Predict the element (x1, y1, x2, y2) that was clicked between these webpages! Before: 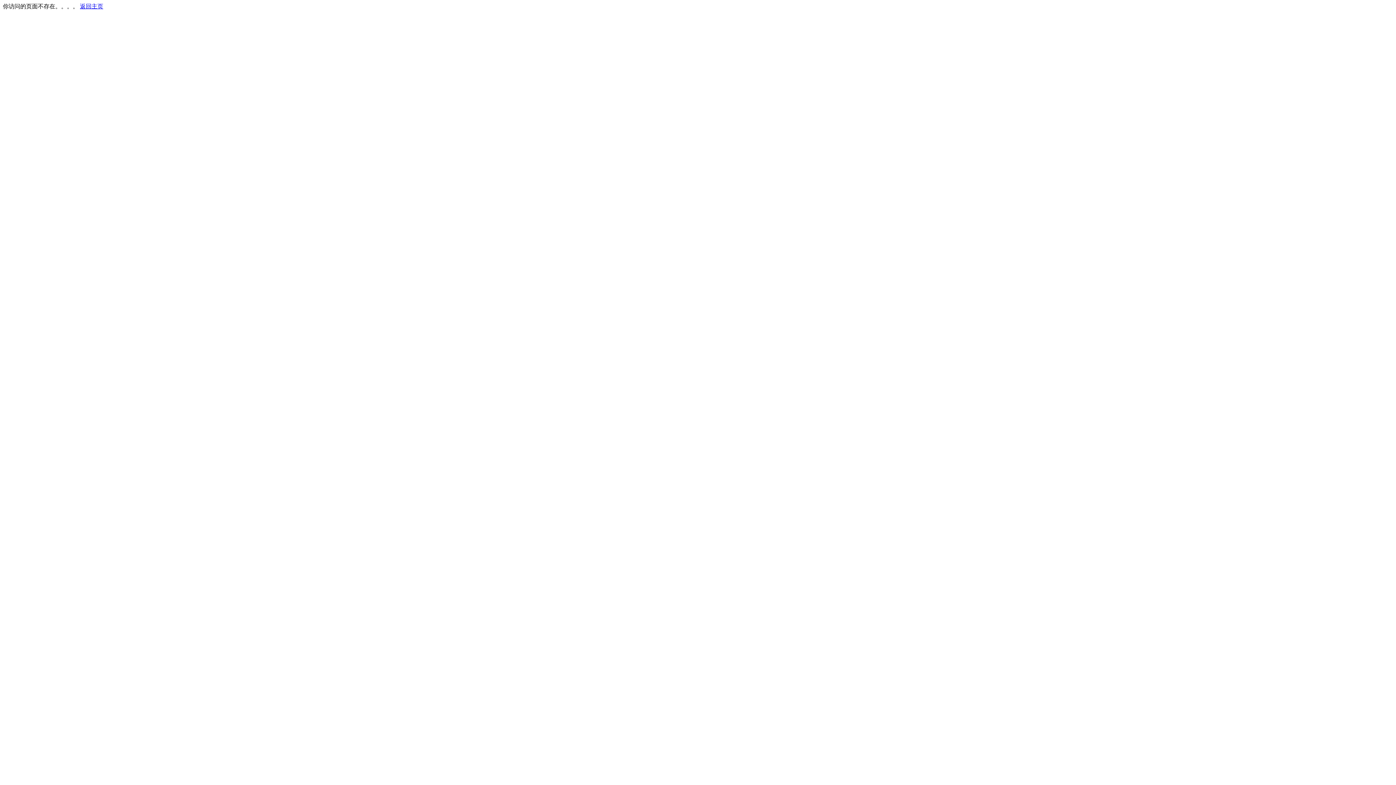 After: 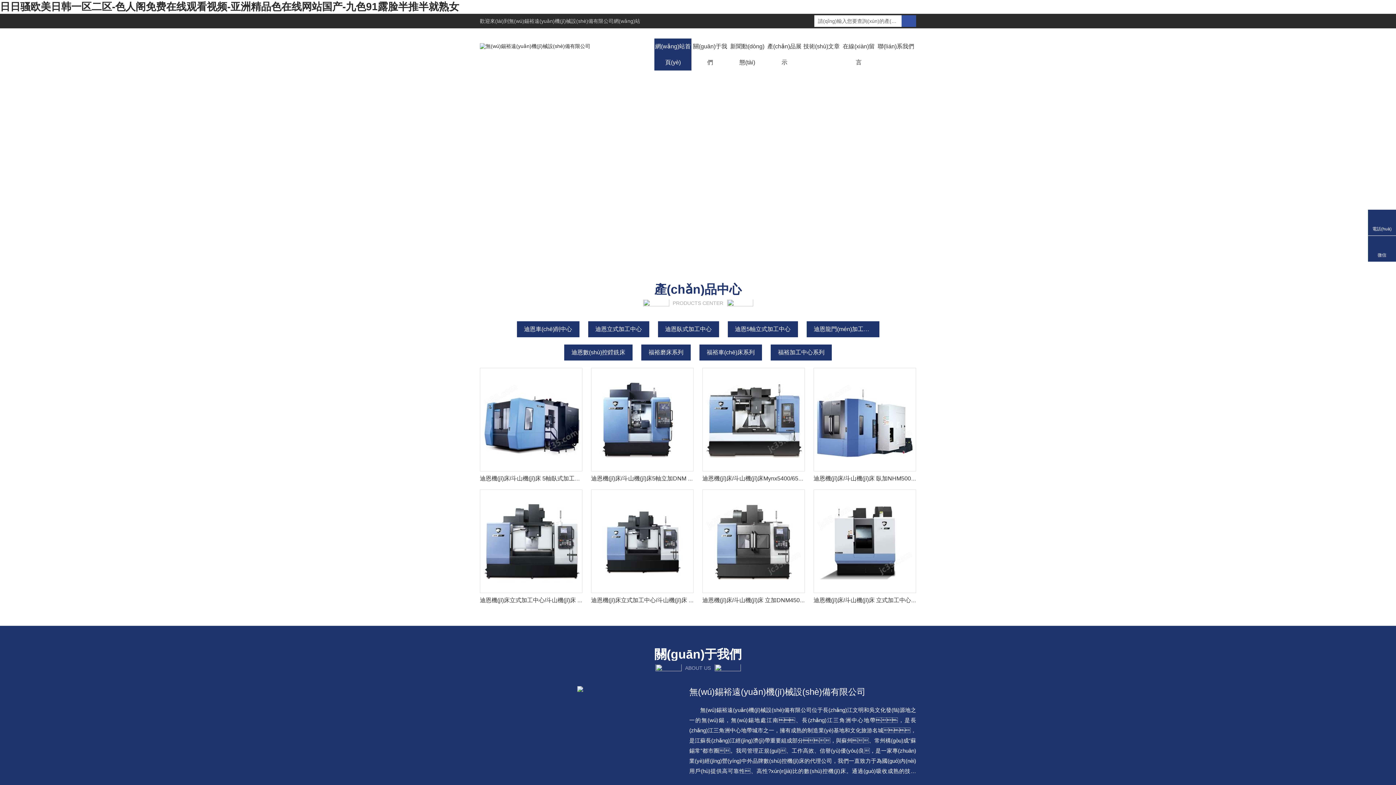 Action: bbox: (80, 3, 103, 9) label: 返回主页